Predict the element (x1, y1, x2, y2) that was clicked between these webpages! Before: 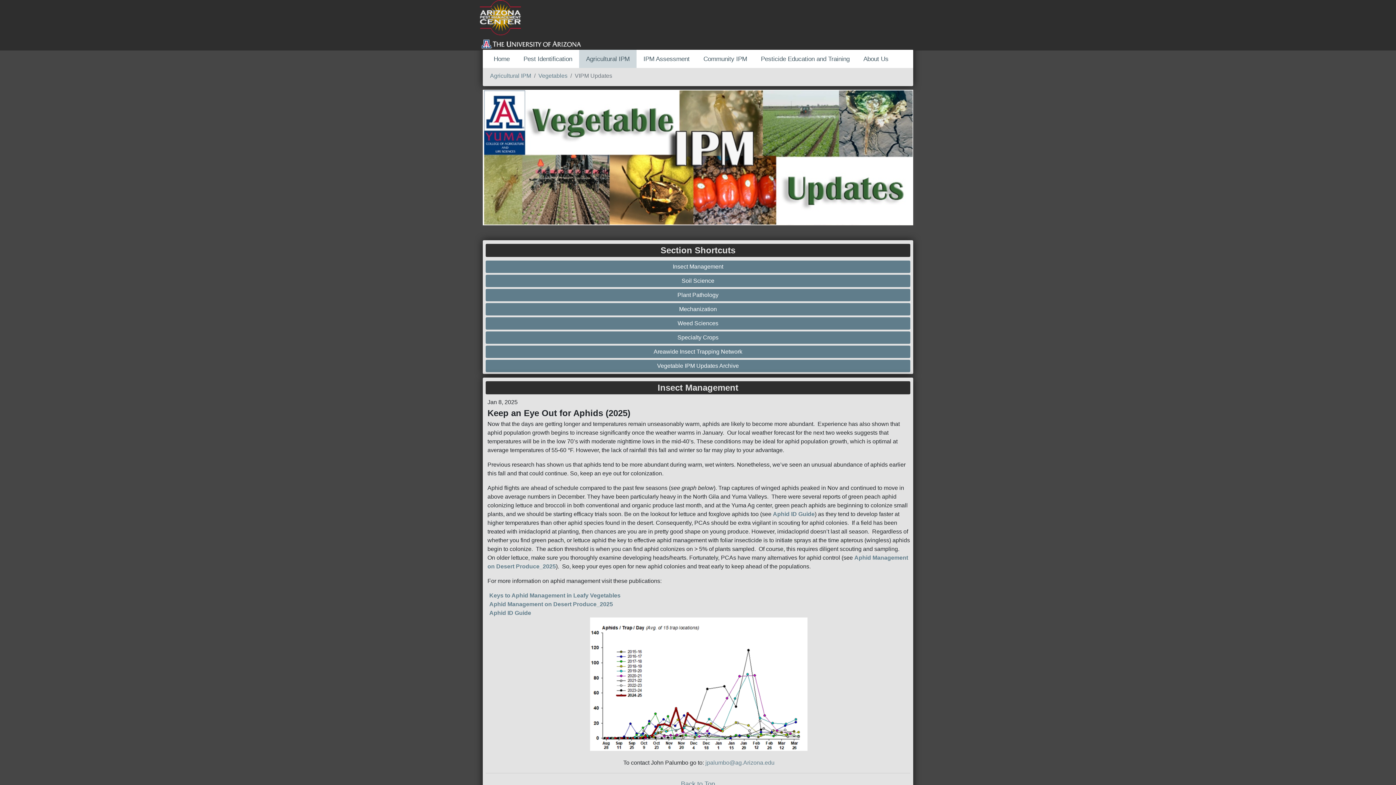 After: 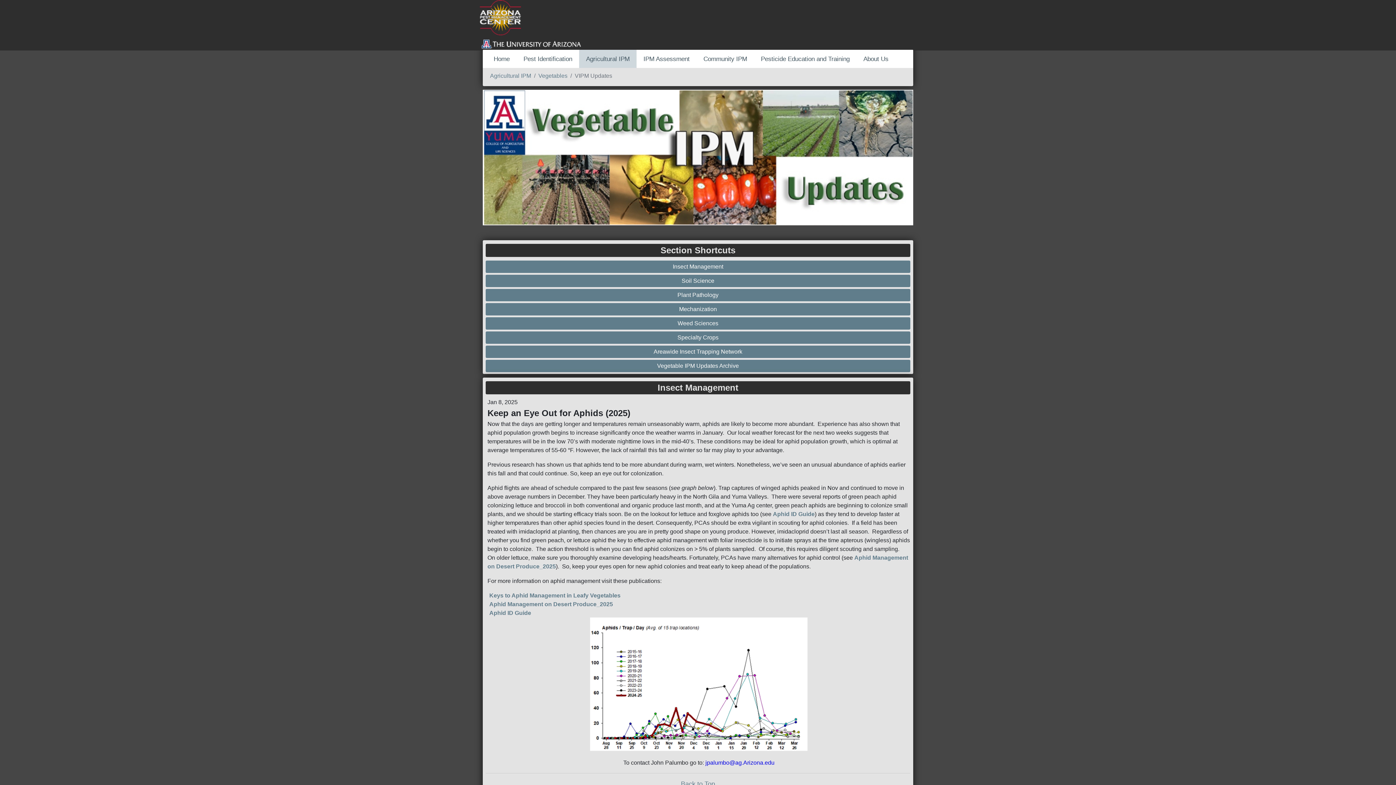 Action: bbox: (705, 759, 774, 766) label: jpalumbo@ag.Arizona.edu